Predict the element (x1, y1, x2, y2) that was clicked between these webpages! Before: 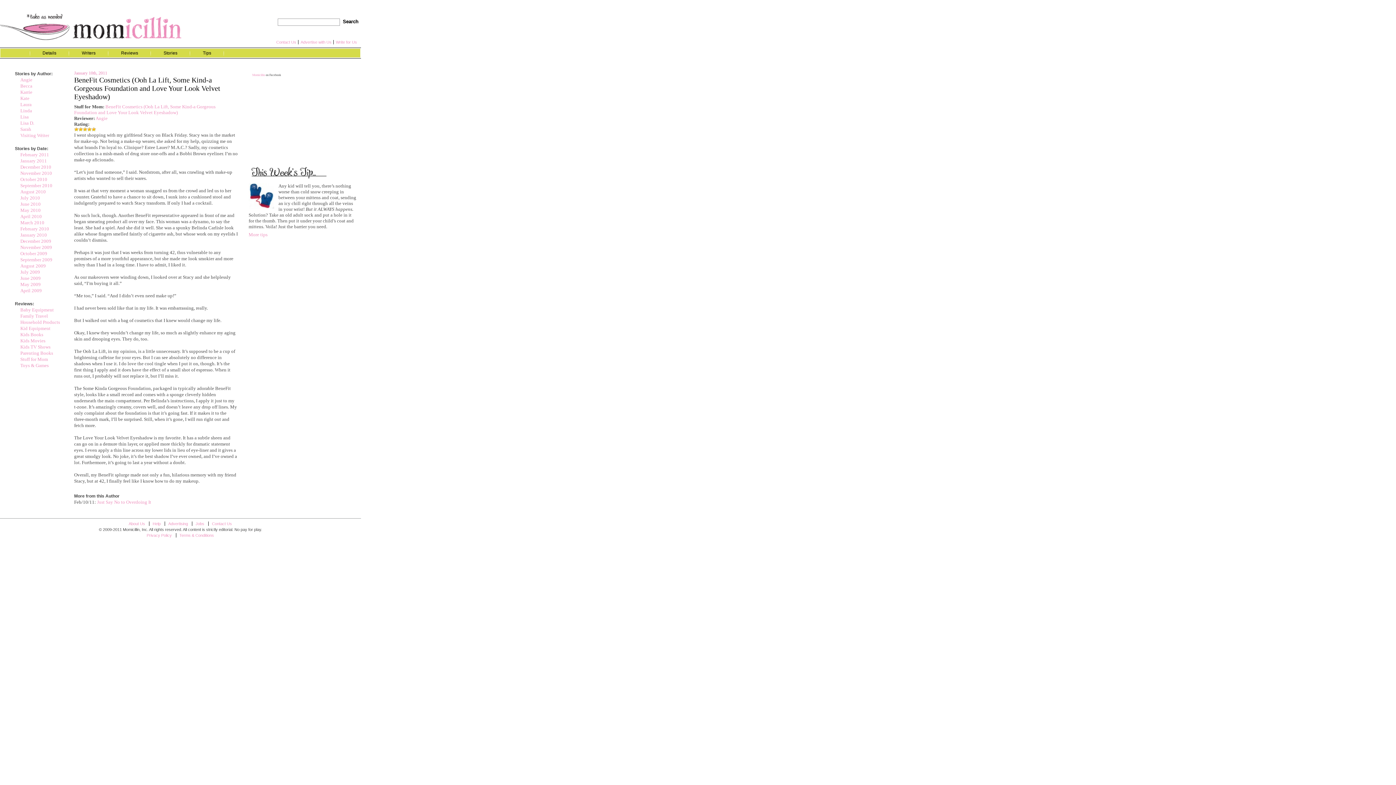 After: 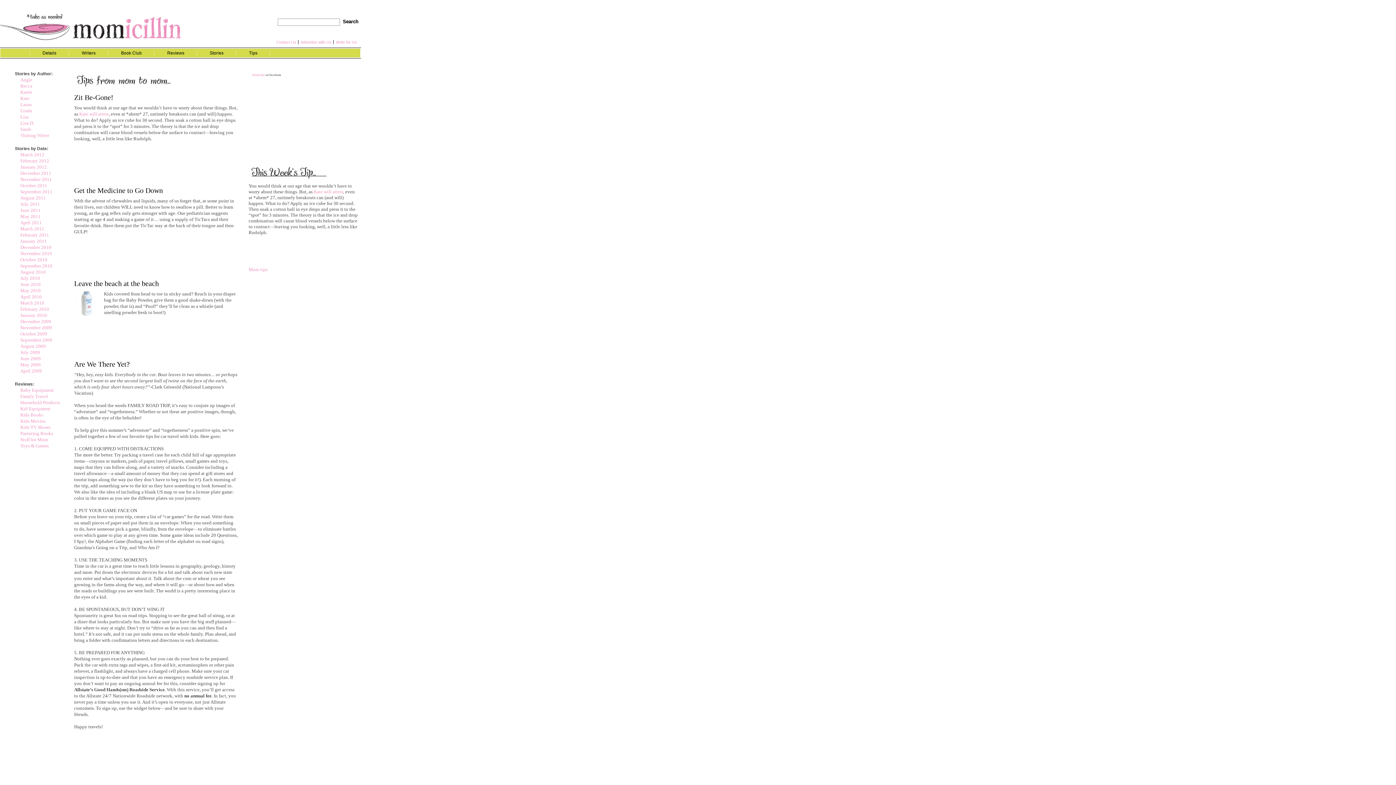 Action: bbox: (202, 50, 211, 55) label: Tips